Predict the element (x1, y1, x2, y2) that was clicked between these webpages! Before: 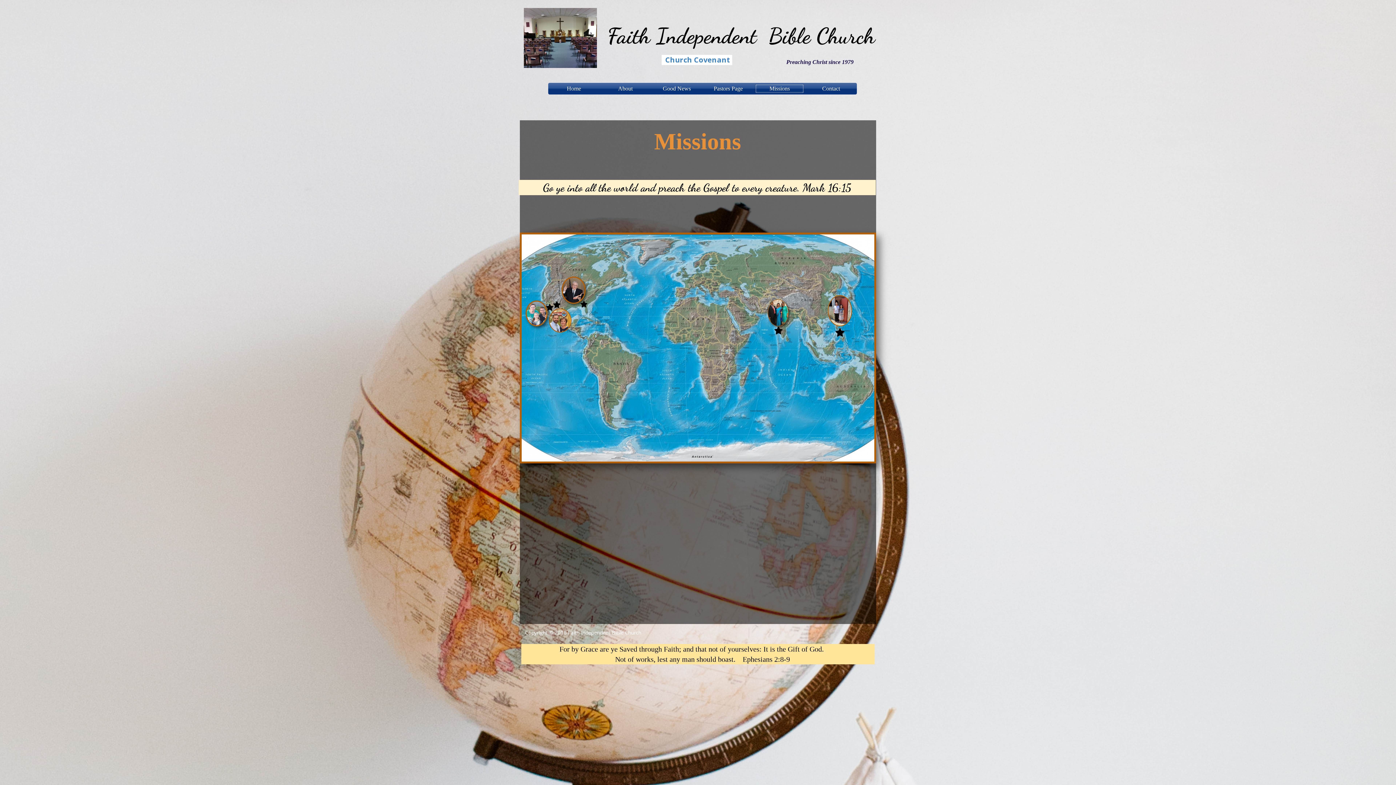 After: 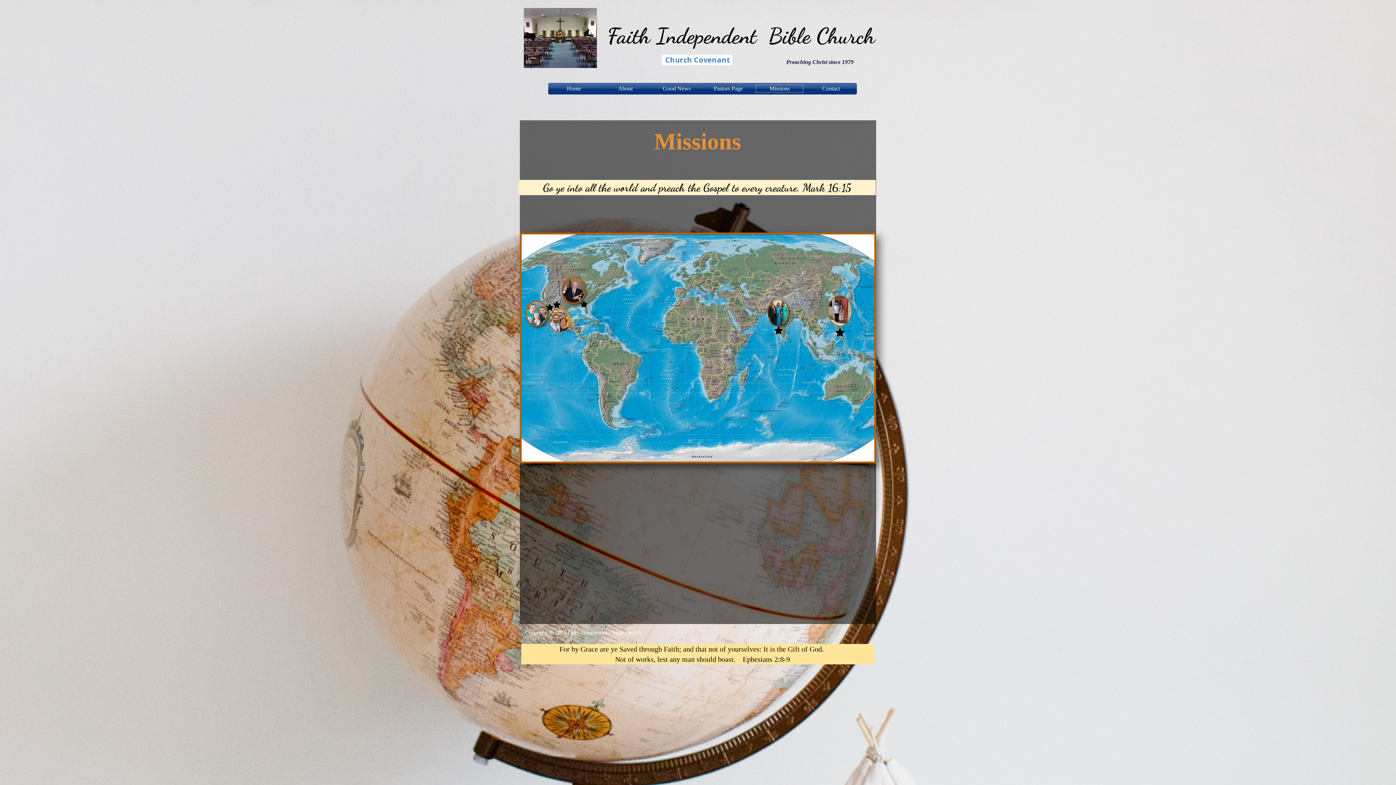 Action: bbox: (545, 303, 553, 311)